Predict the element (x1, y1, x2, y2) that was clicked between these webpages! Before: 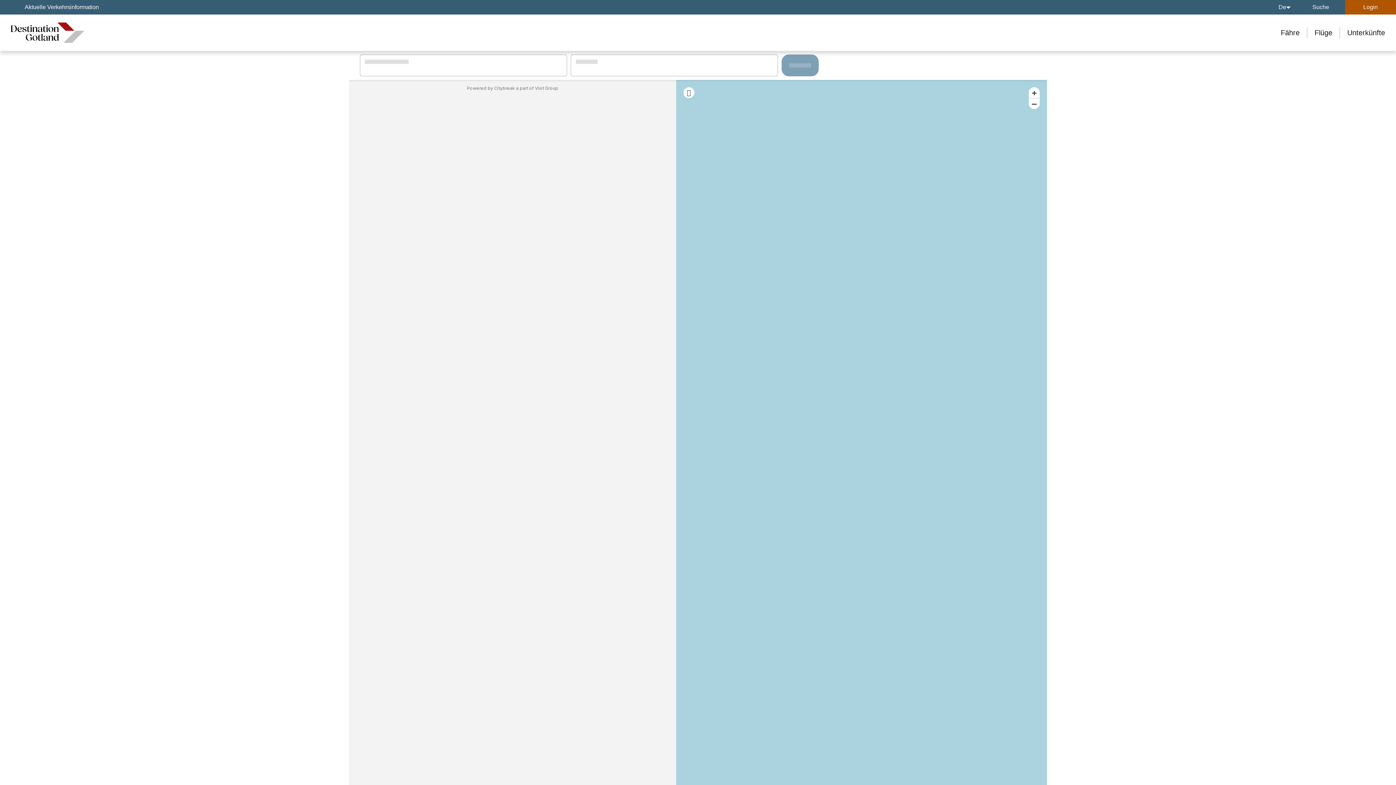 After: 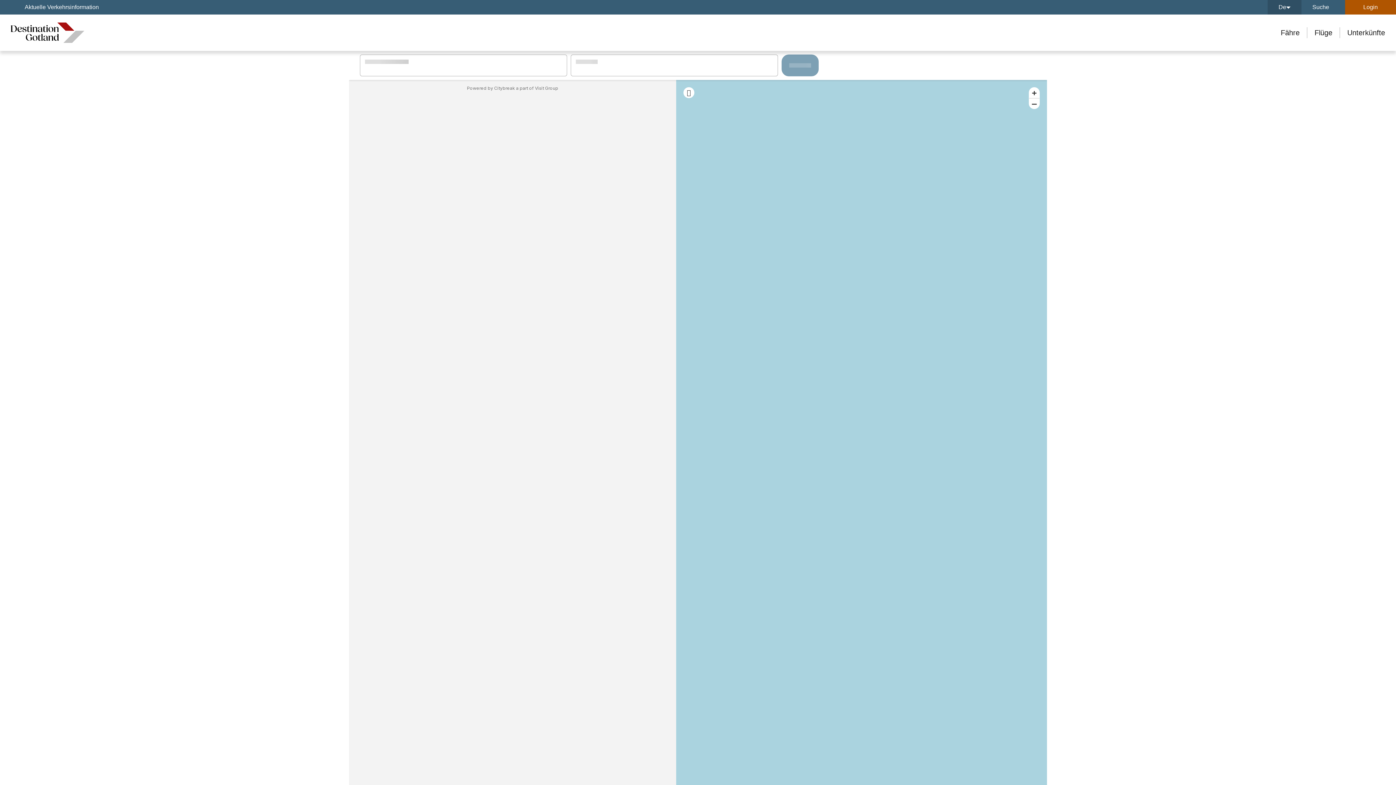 Action: bbox: (1268, 0, 1301, 14) label: De